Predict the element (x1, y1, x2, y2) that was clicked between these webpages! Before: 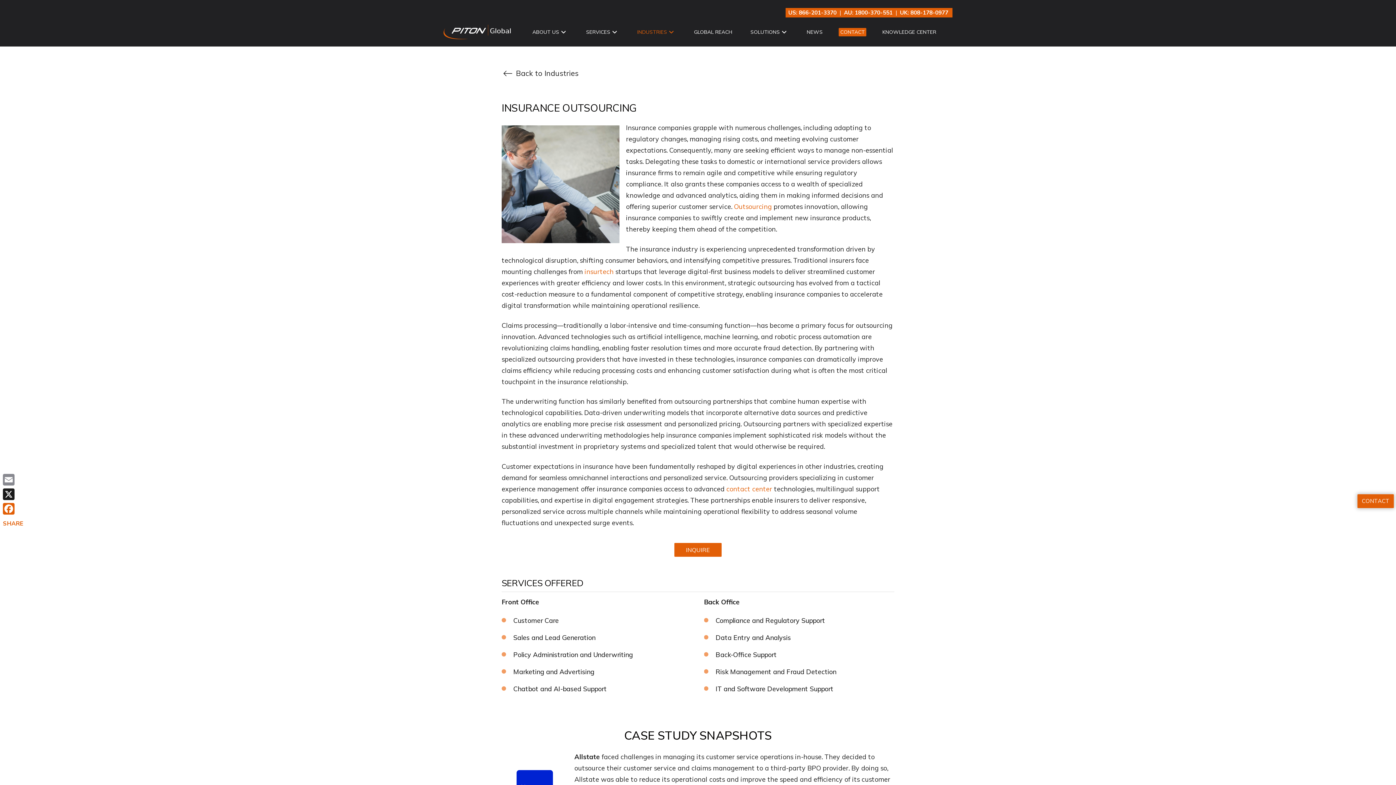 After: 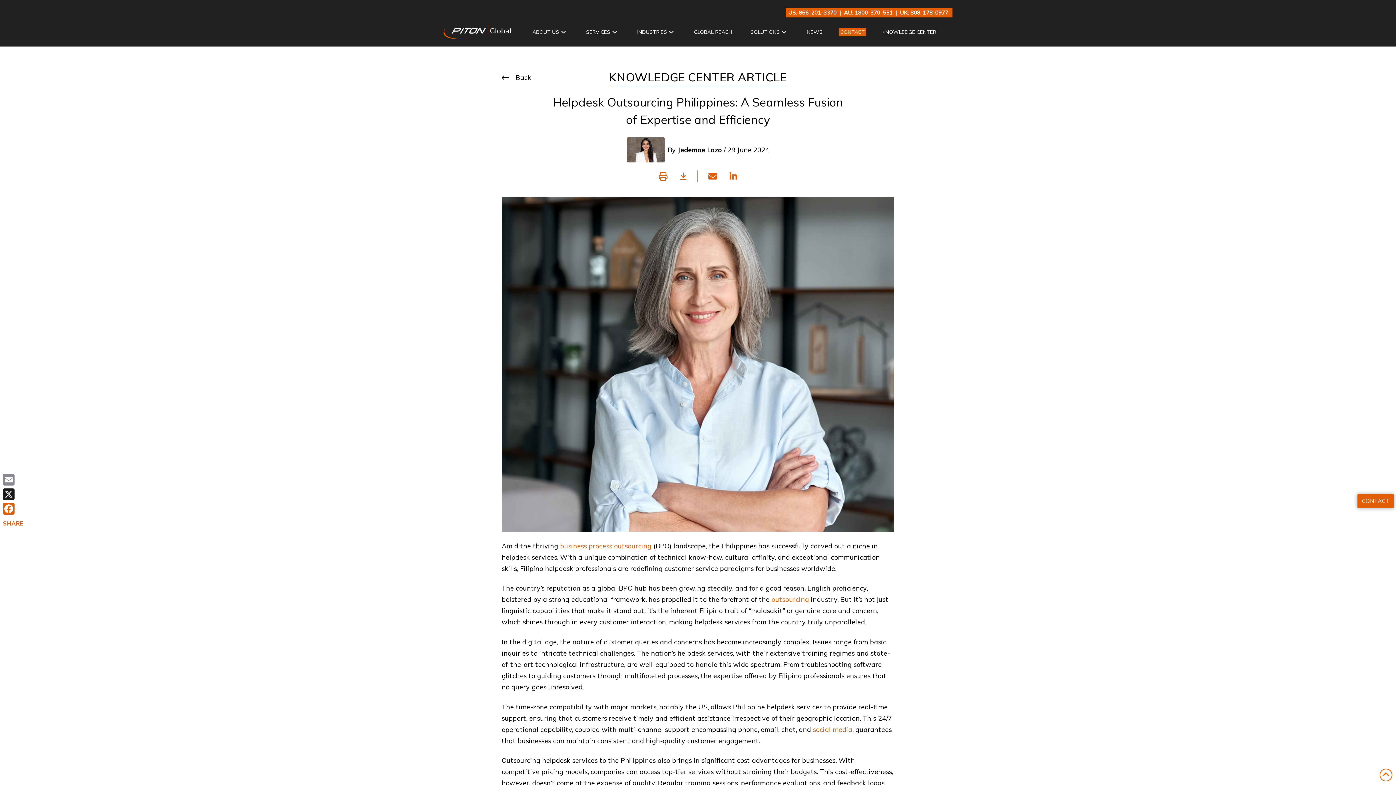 Action: bbox: (734, 202, 772, 211) label: Outsourcing